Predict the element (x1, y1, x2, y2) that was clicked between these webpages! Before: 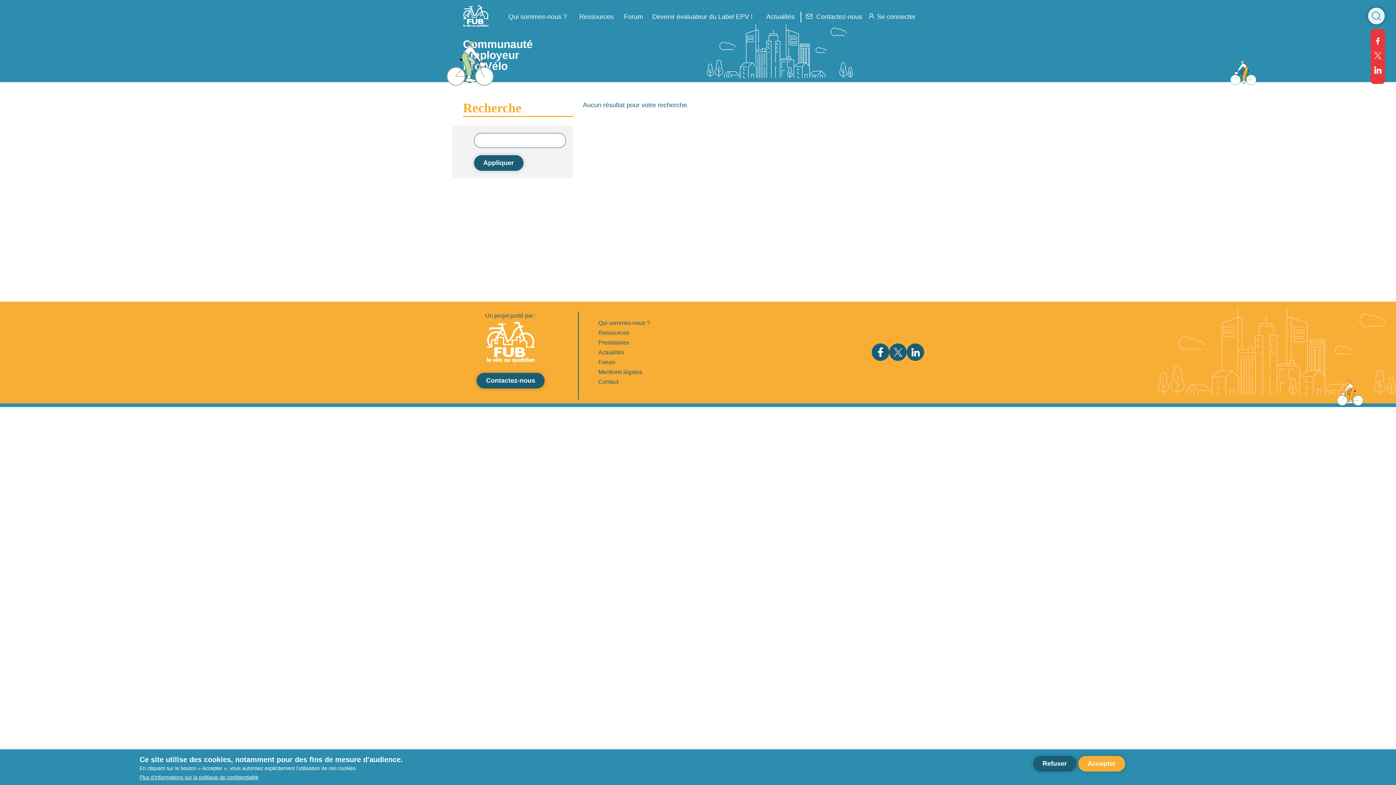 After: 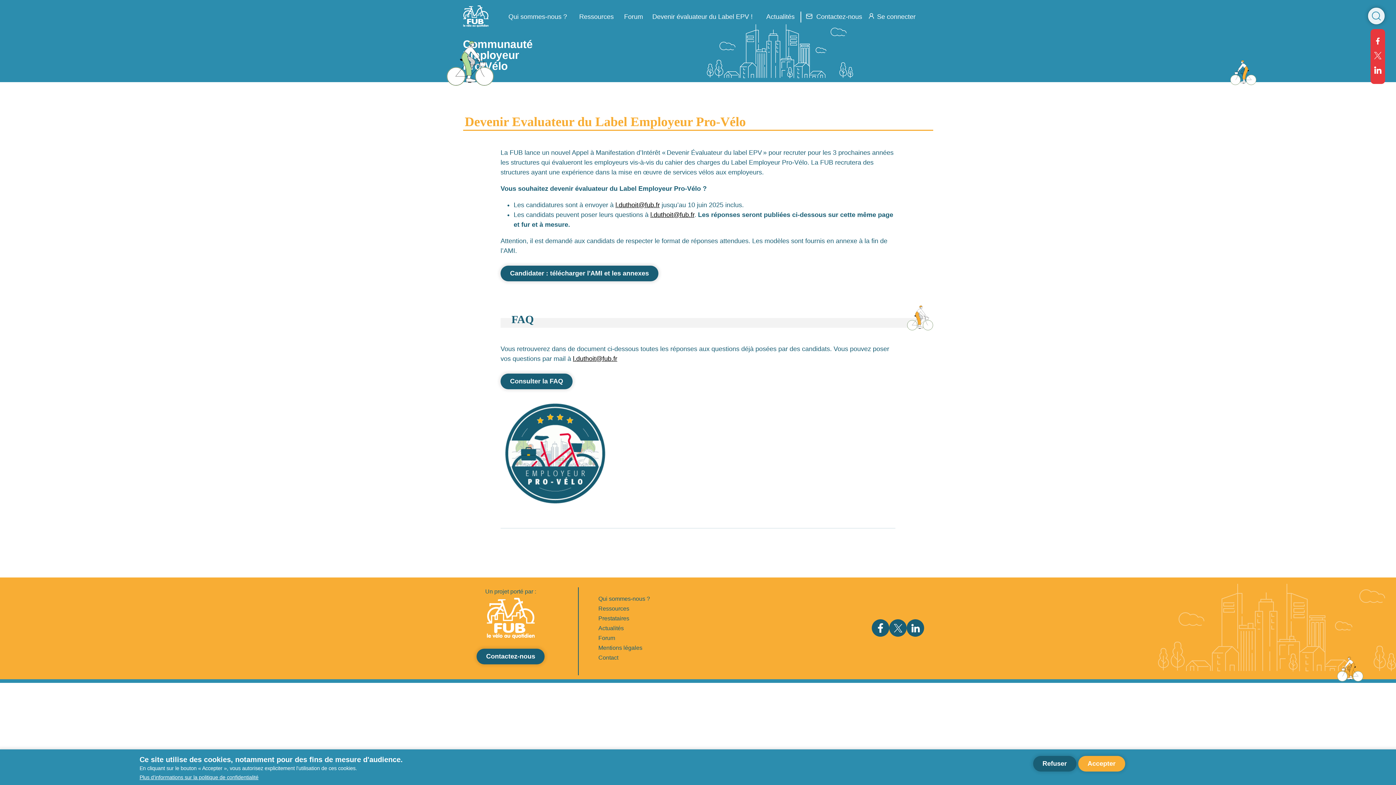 Action: bbox: (652, 8, 760, 25) label: Devenir évaluateur du Label EPV !